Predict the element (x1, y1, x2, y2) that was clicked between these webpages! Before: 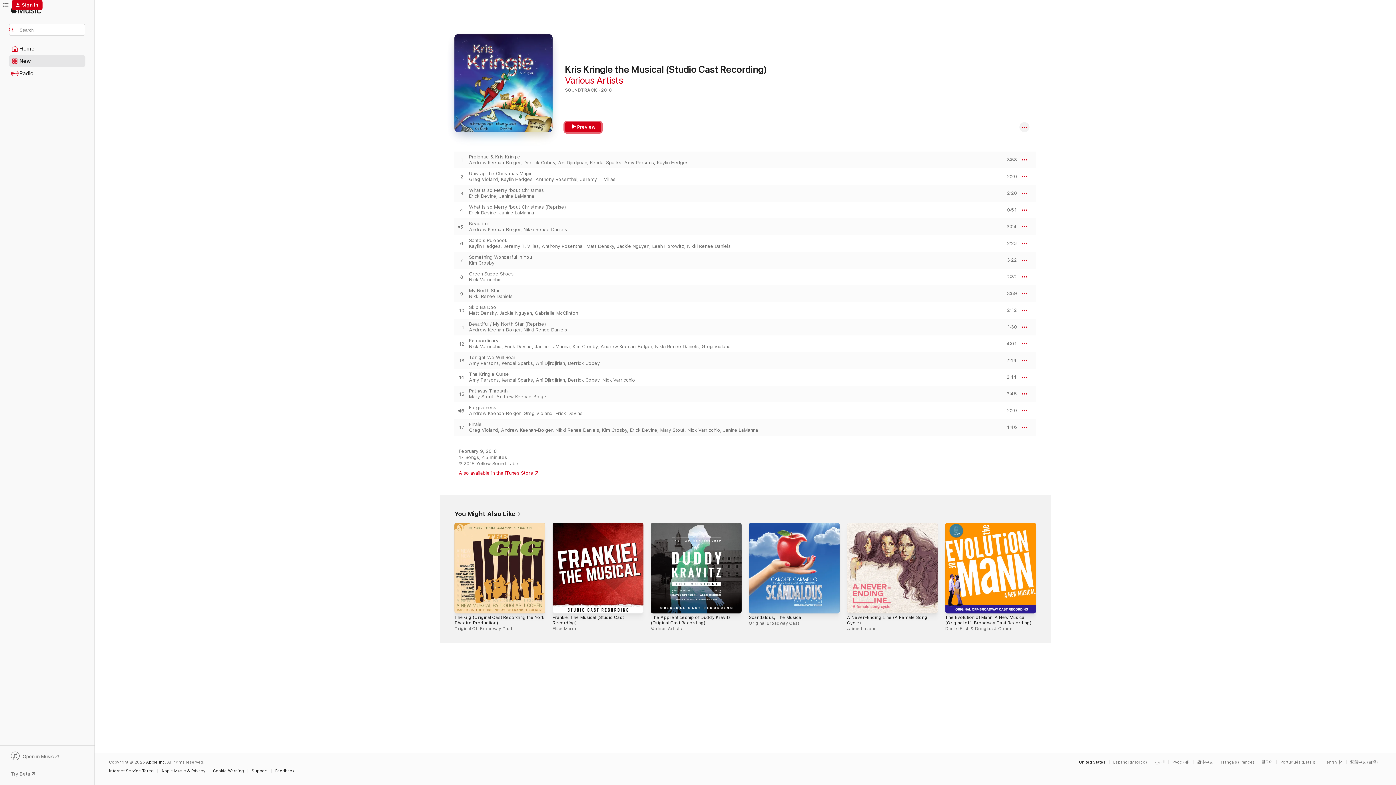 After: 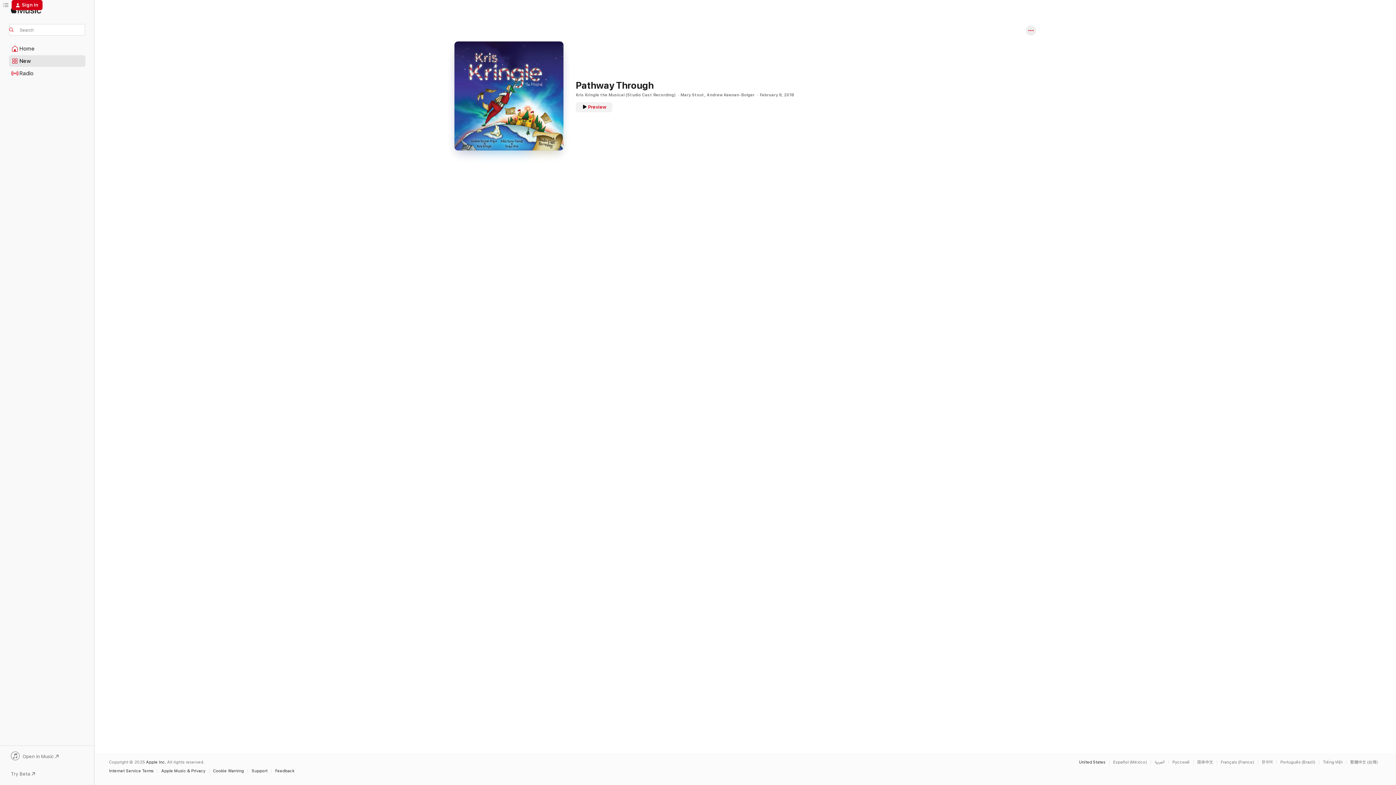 Action: bbox: (469, 388, 756, 394) label: Pathway Through